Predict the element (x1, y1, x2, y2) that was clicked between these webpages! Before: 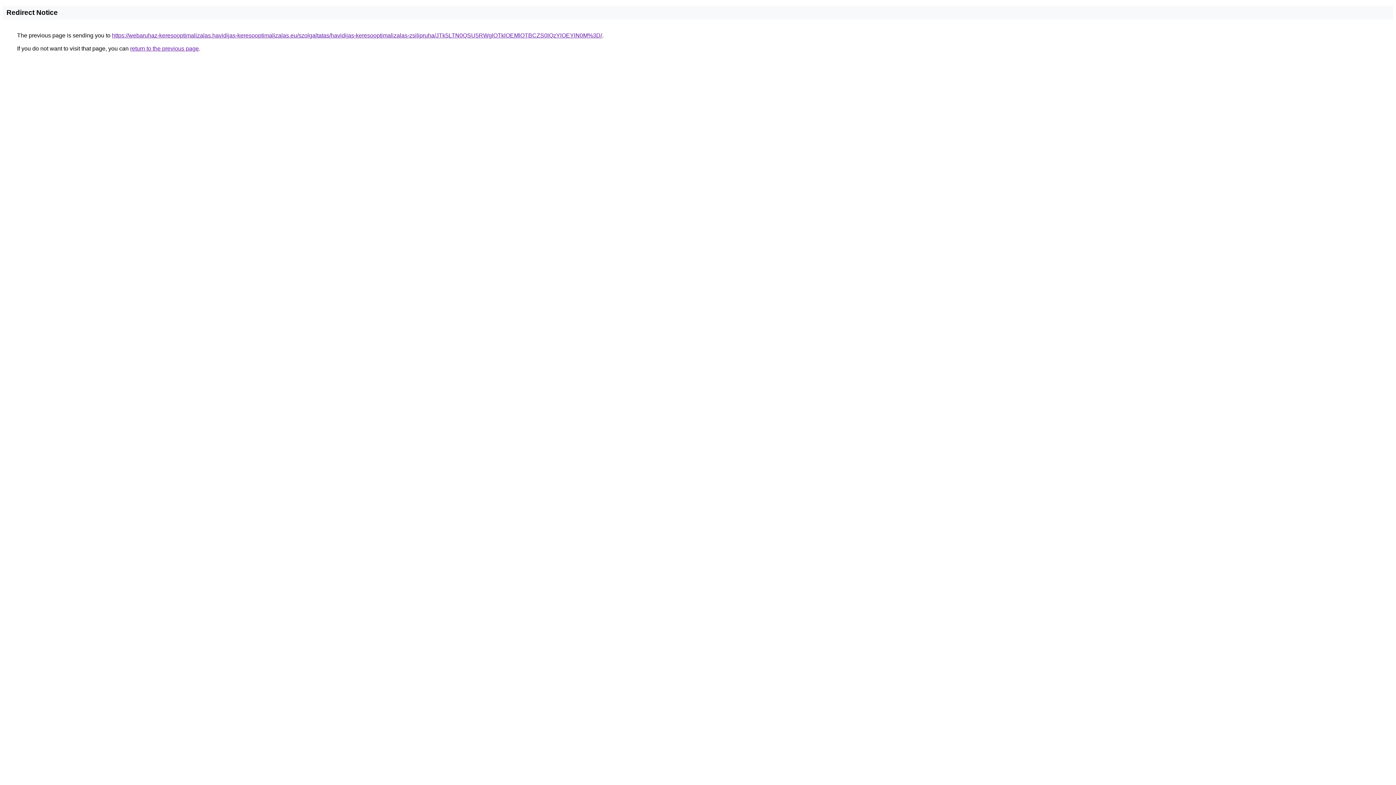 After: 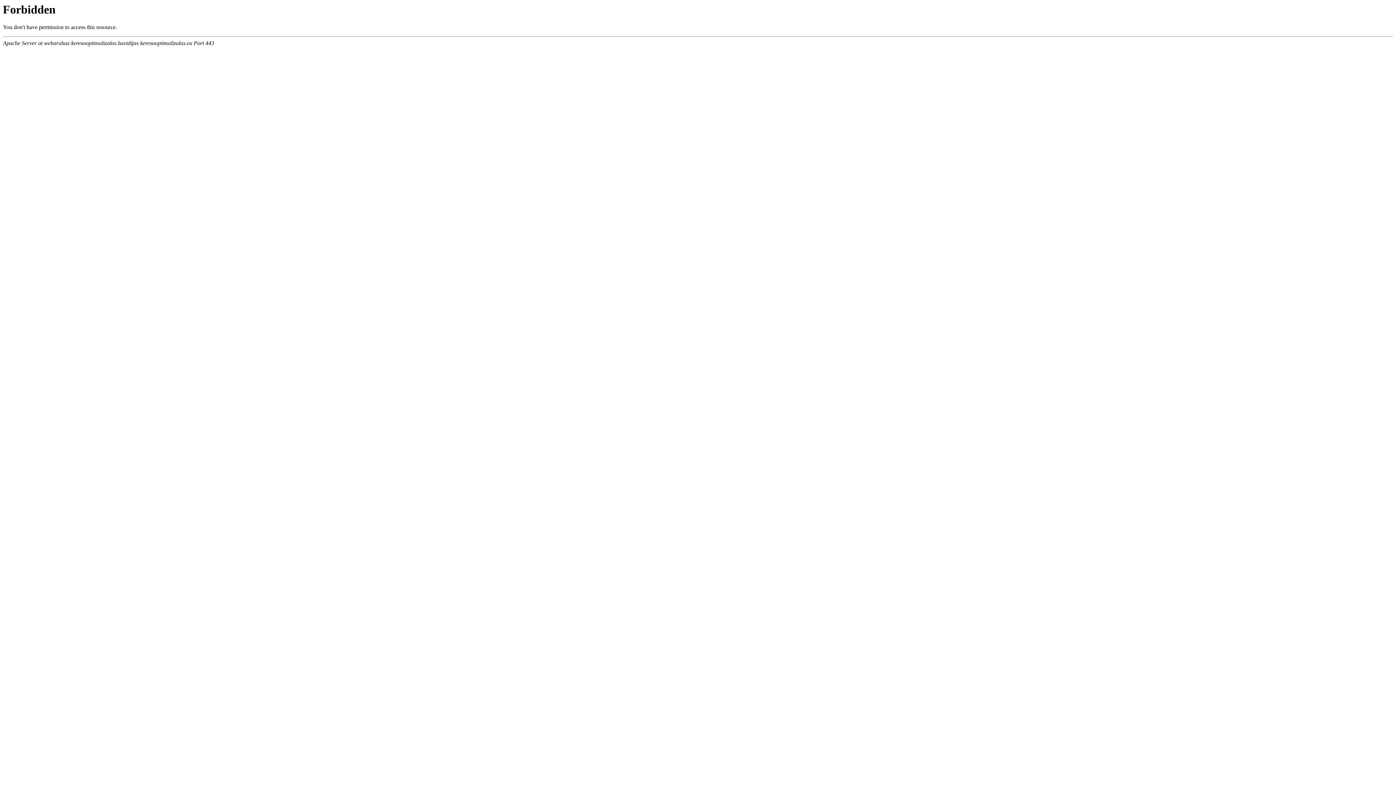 Action: label: https://webaruhaz-keresooptimalizalas.havidijas-keresooptimalizalas.eu/szolgaltatas/havidijas-keresooptimalizalas-zsilipruha/JTk5LTN0QSU5RWglOTklOEMlOTBCZS0lQzYlOEYlN0M%3D/ bbox: (112, 32, 602, 38)